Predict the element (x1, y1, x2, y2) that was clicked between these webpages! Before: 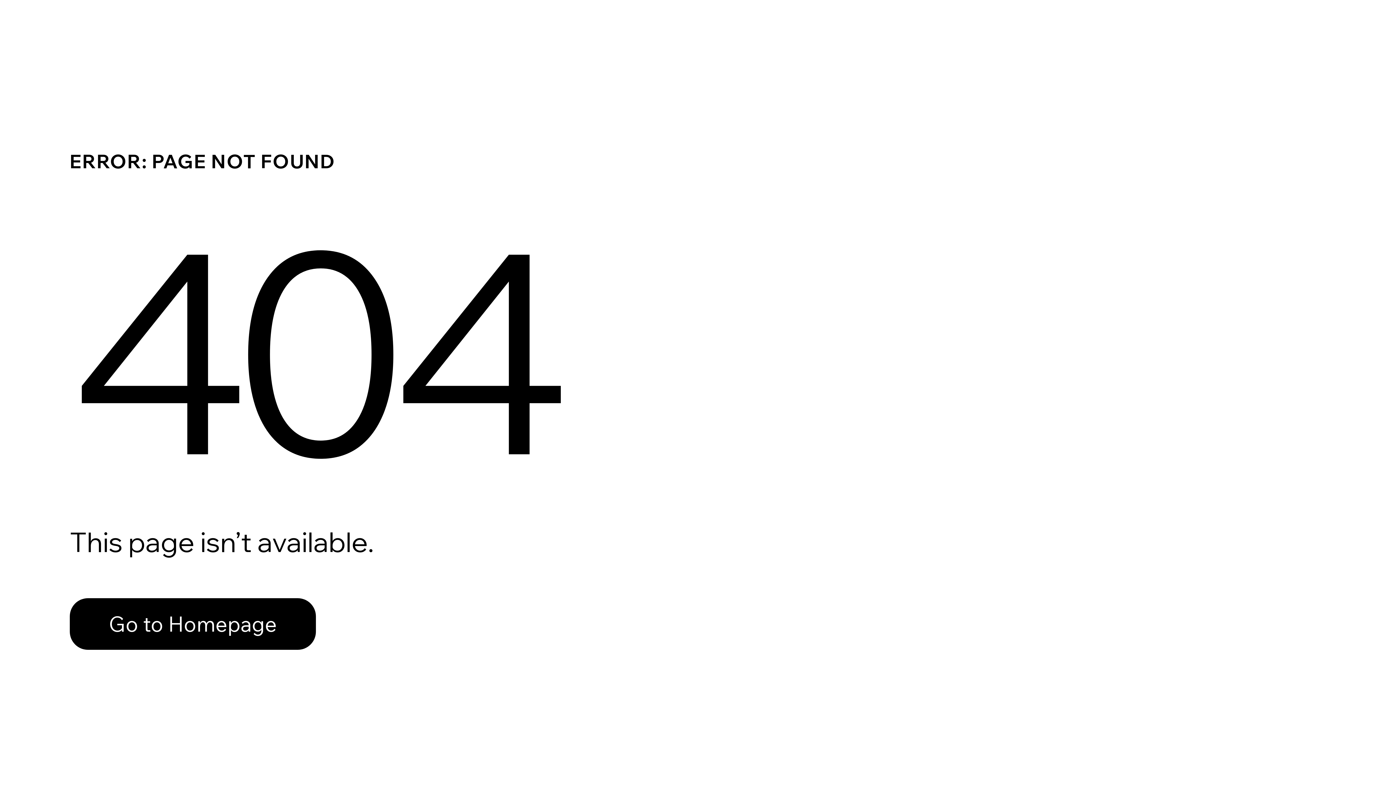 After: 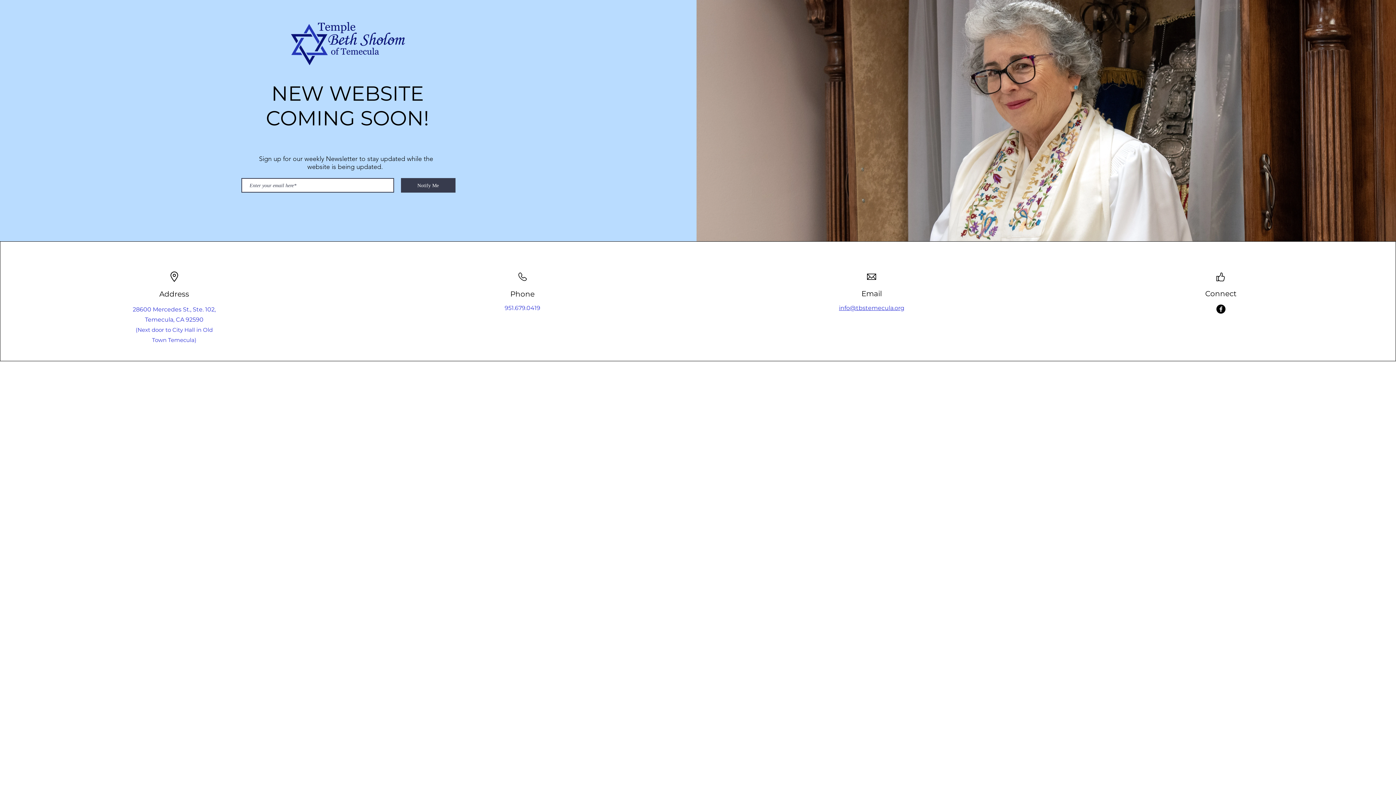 Action: bbox: (69, 582, 768, 659) label: Go to Homepage